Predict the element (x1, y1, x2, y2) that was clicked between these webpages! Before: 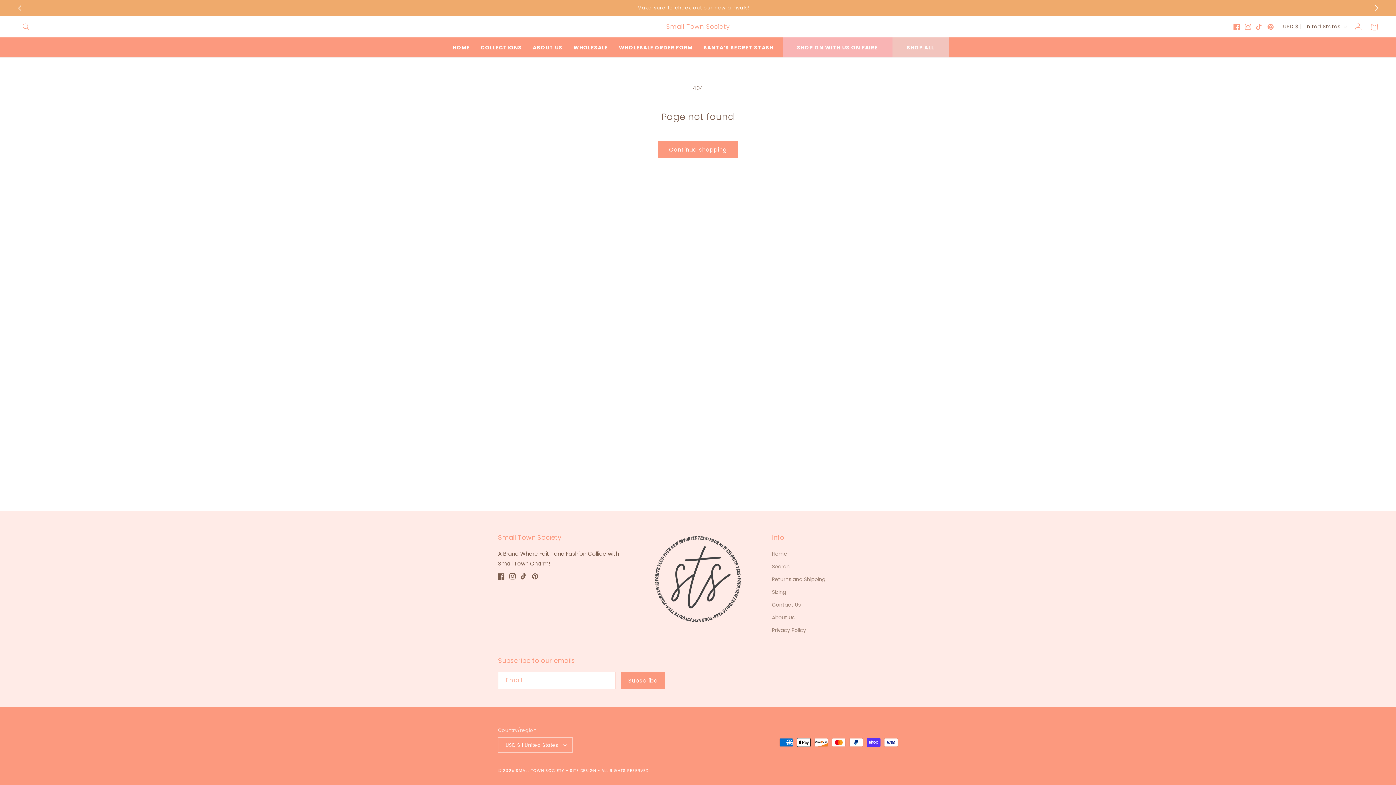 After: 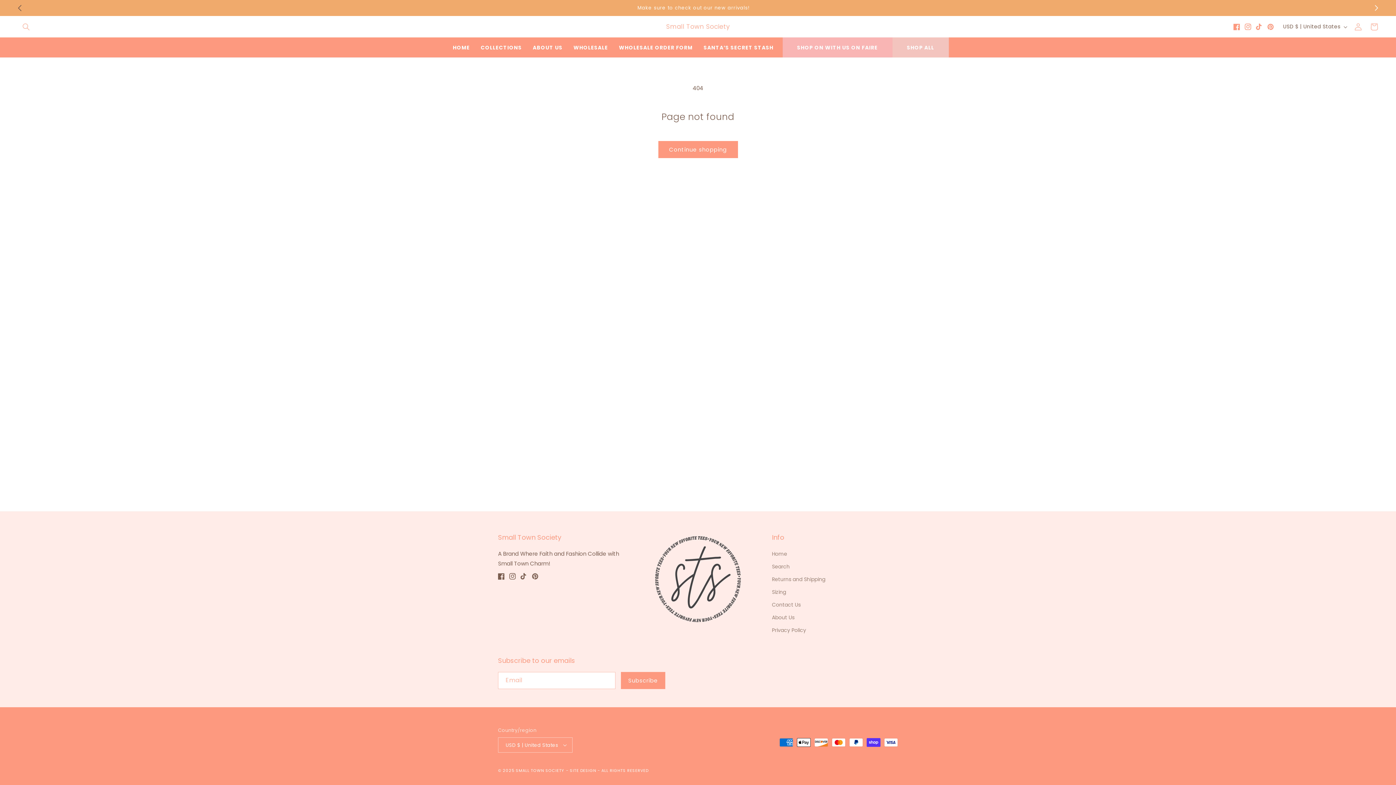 Action: bbox: (11, 0, 27, 16) label: Previous announcement